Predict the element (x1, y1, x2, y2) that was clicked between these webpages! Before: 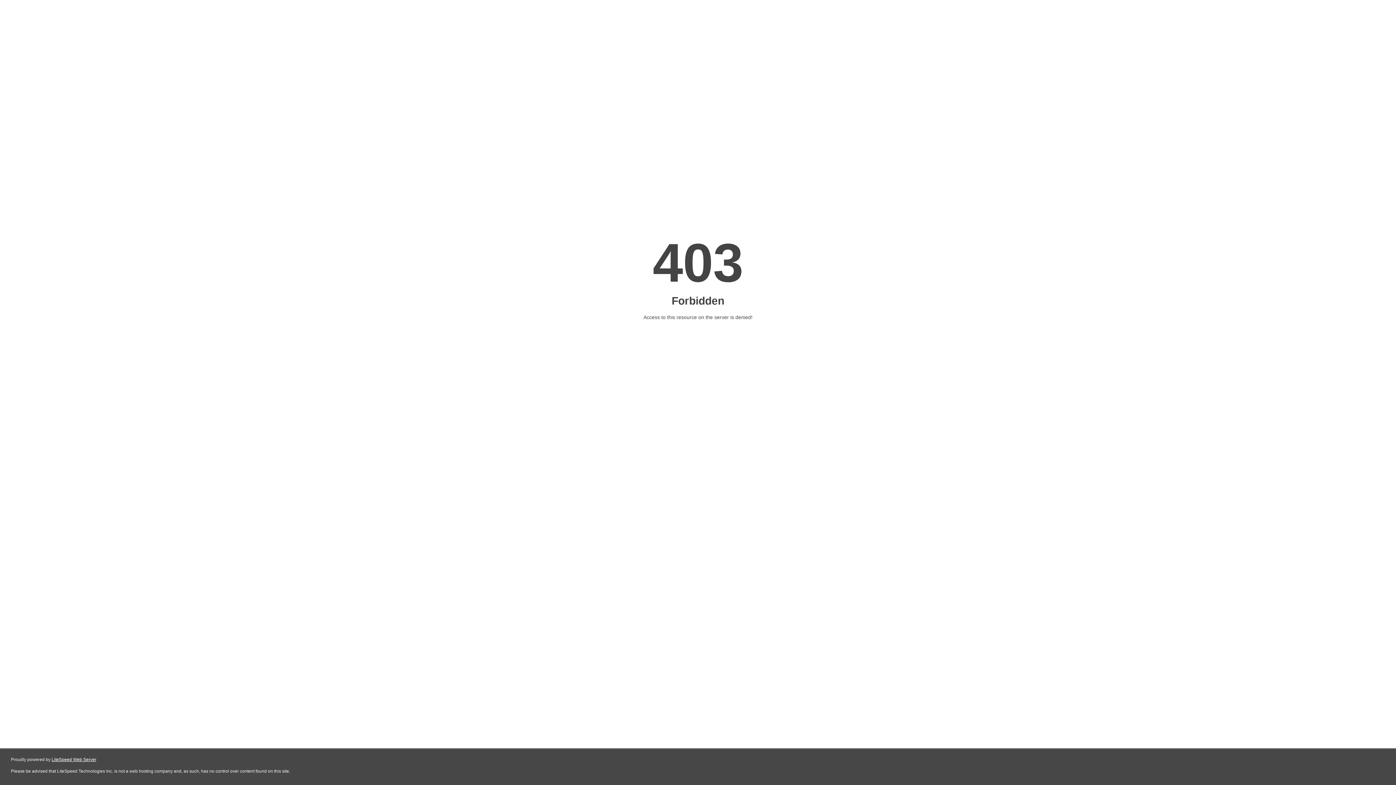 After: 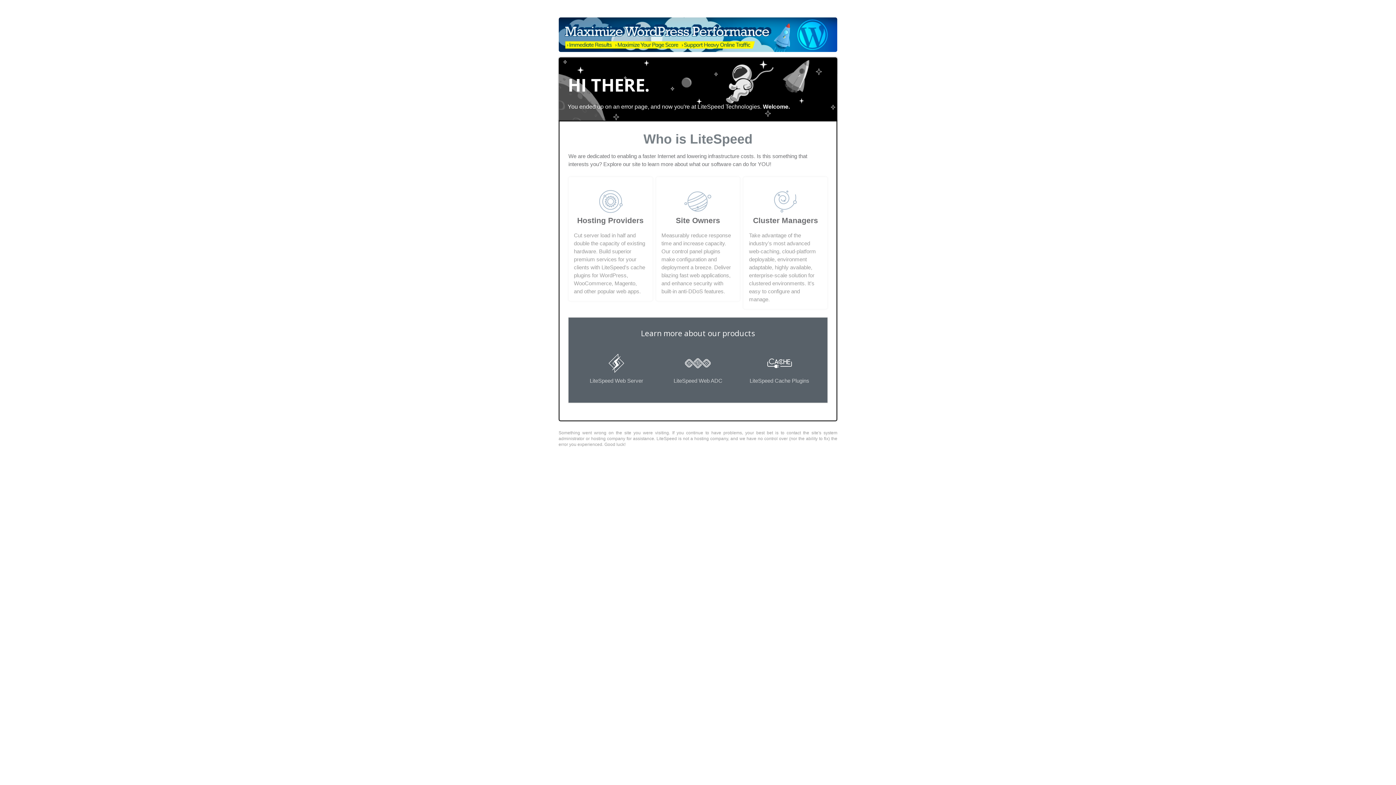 Action: label: LiteSpeed Web Server bbox: (51, 757, 96, 762)